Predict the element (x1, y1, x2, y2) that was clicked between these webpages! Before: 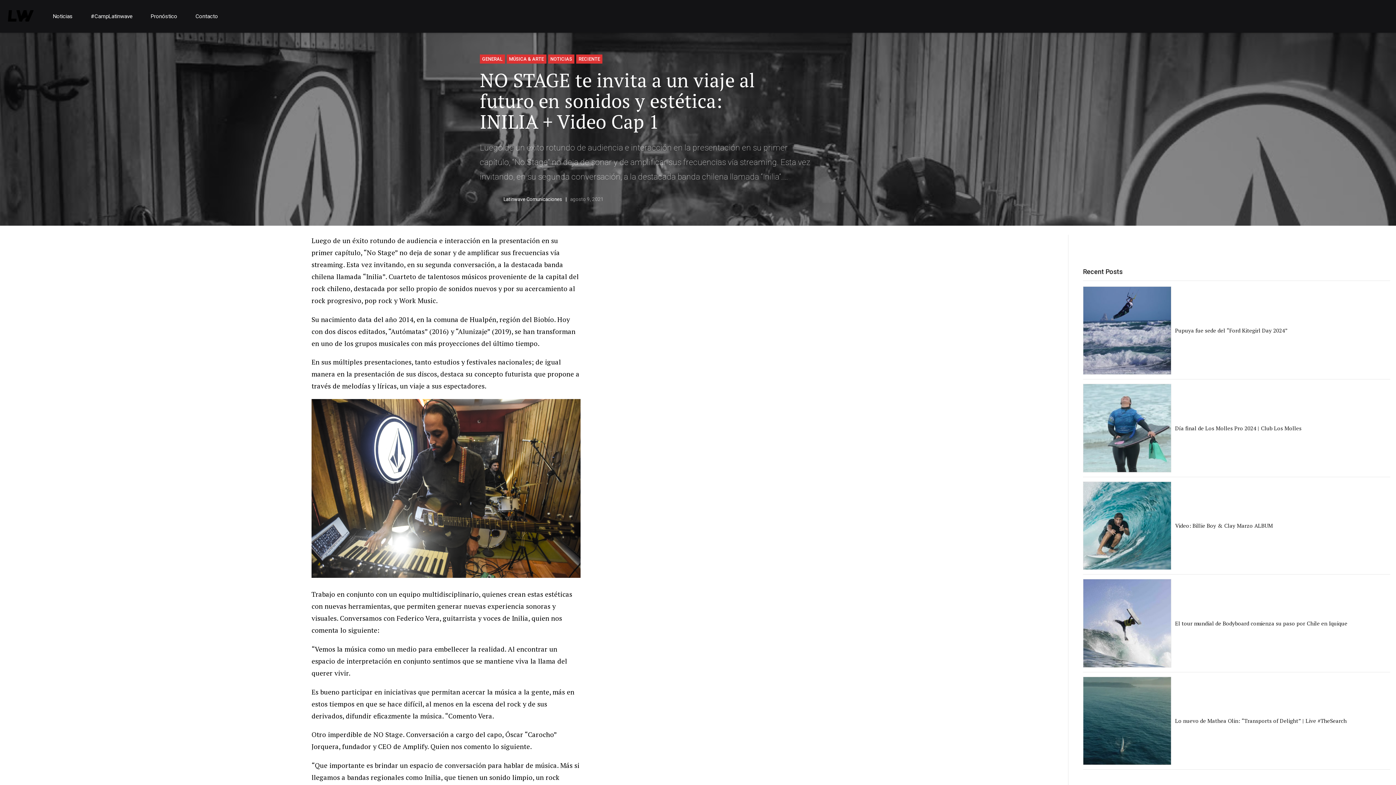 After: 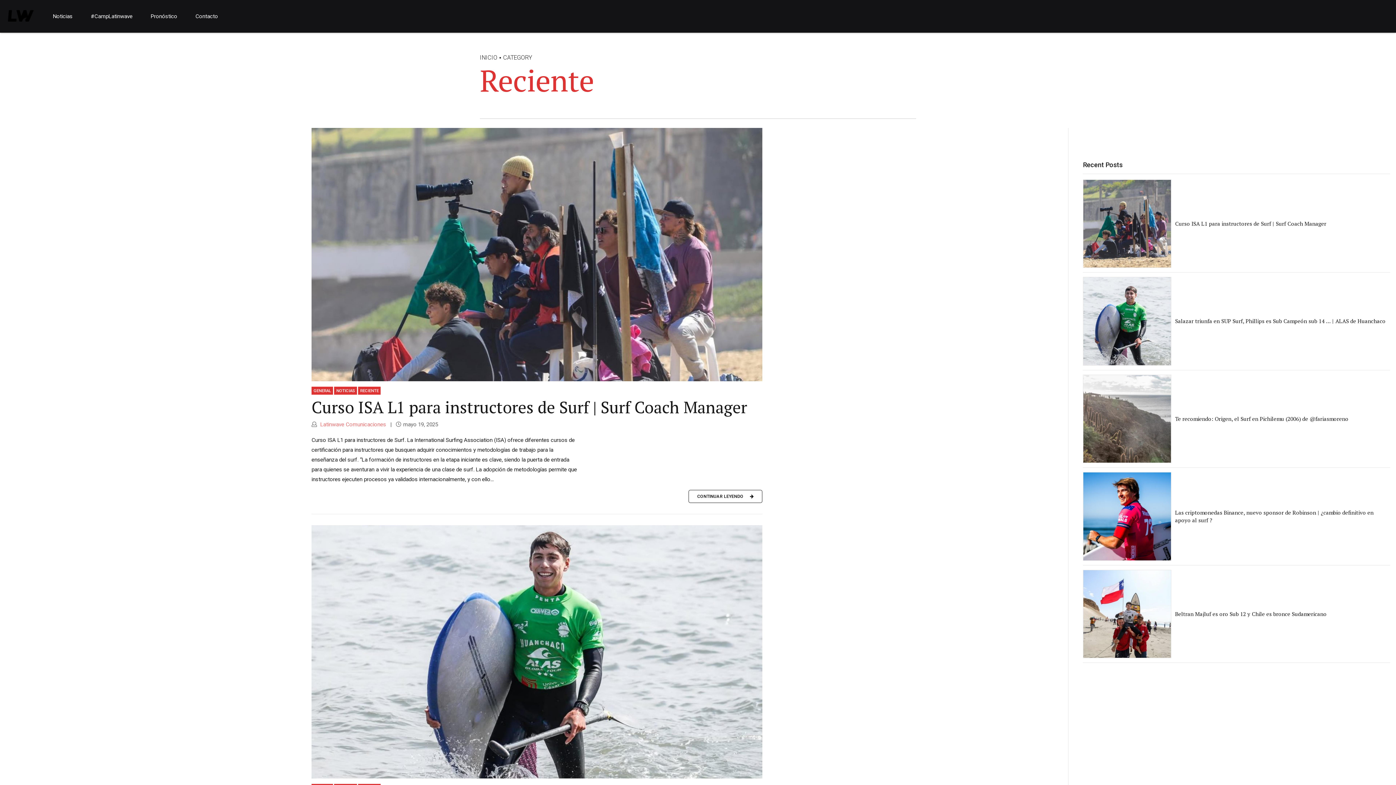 Action: bbox: (576, 54, 602, 63) label: RECIENTE